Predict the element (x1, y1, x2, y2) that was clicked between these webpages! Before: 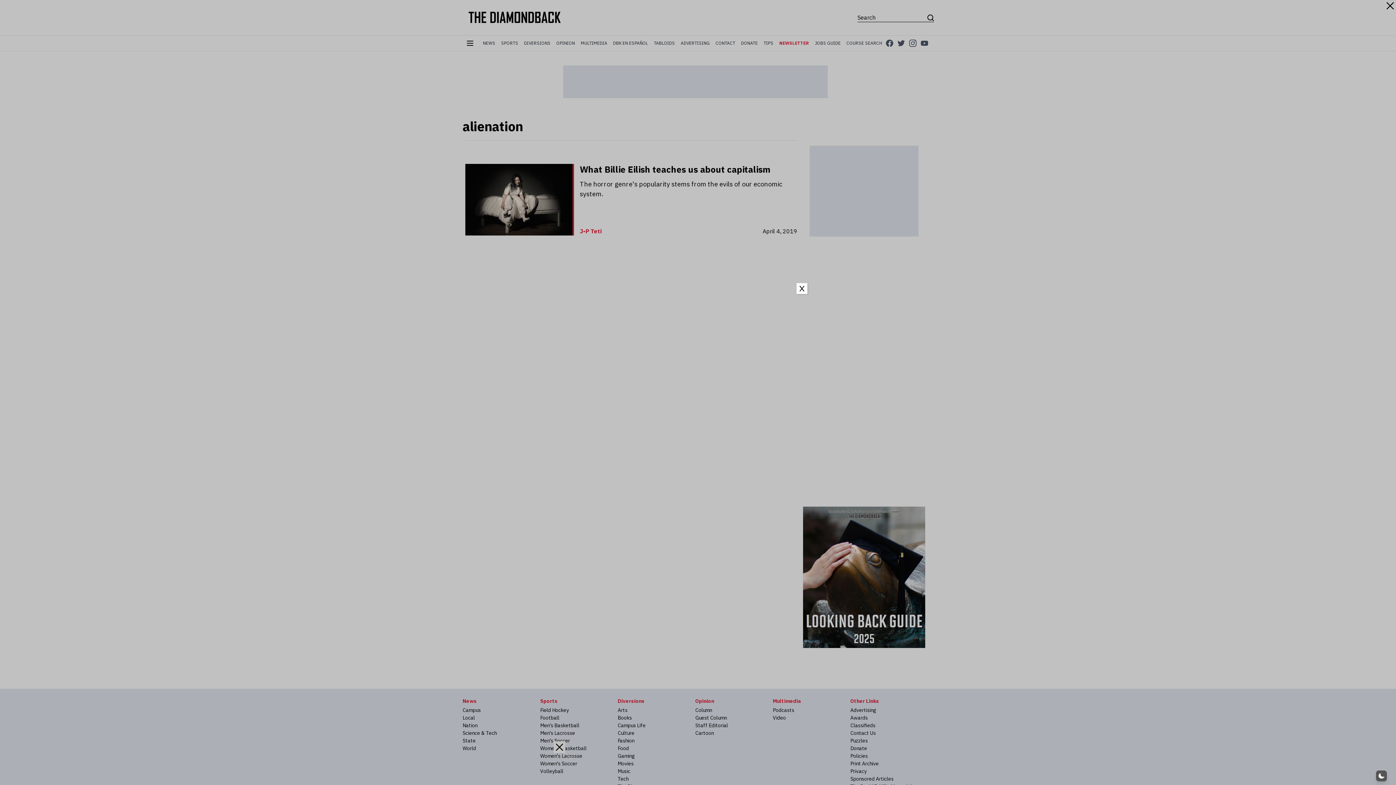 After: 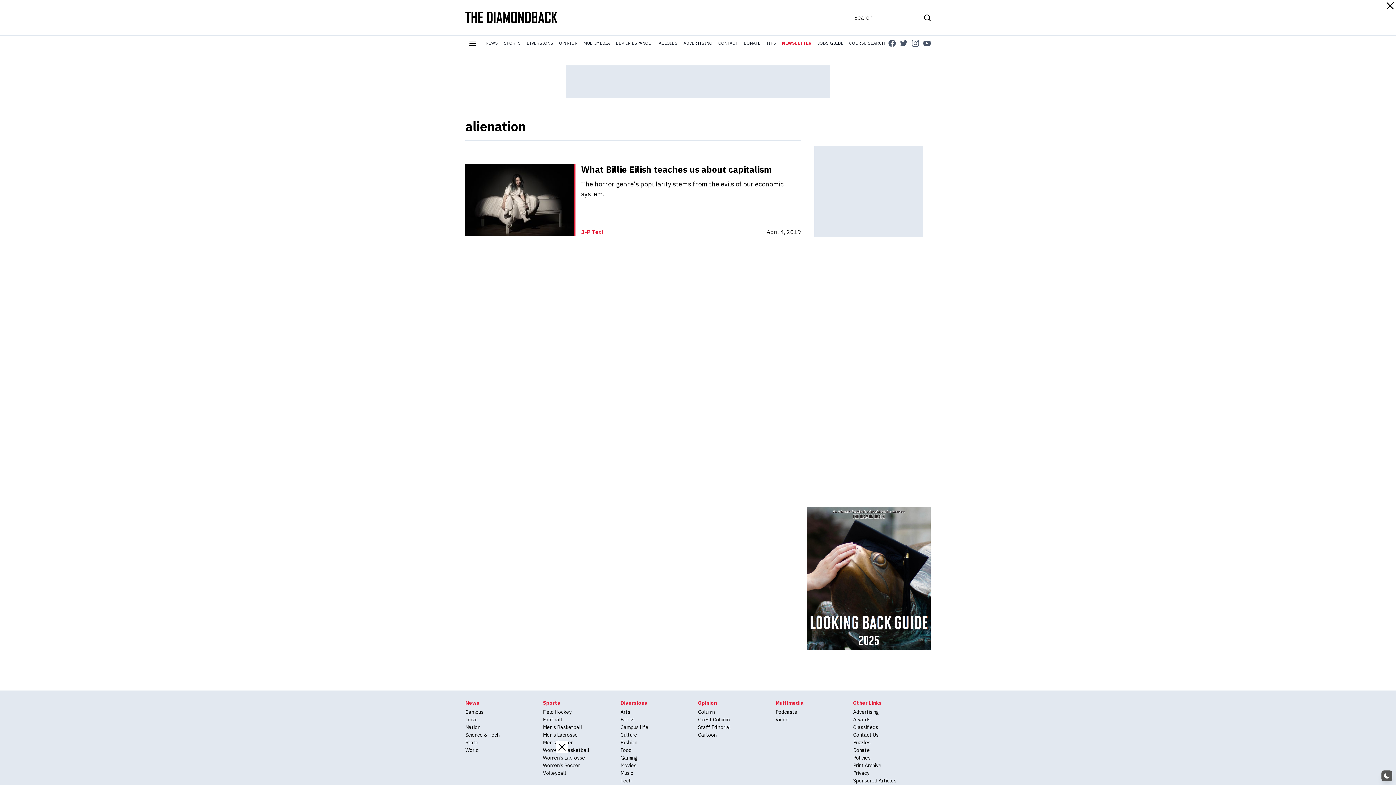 Action: label: Close bbox: (796, 283, 807, 294)